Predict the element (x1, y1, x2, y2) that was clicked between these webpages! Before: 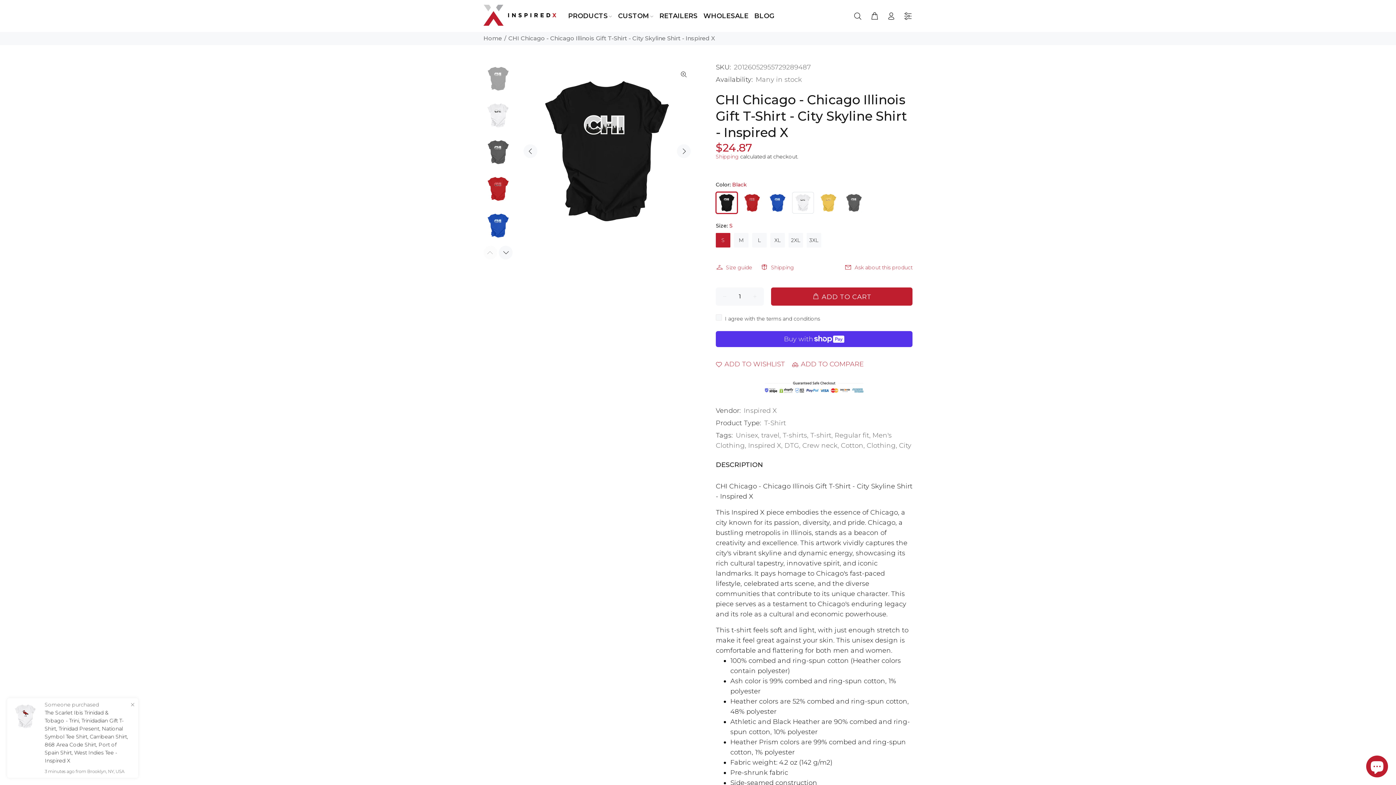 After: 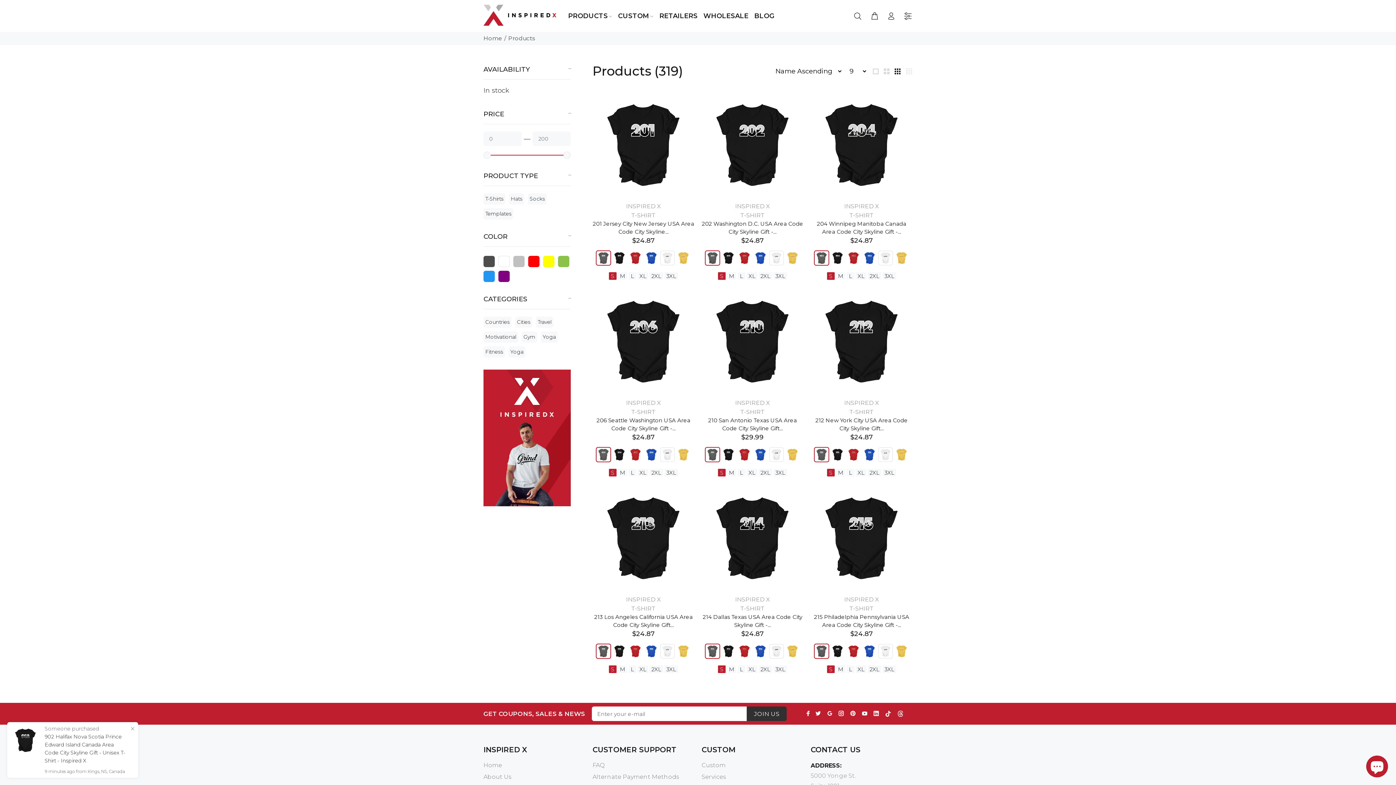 Action: label: T-Shirt bbox: (764, 419, 786, 427)